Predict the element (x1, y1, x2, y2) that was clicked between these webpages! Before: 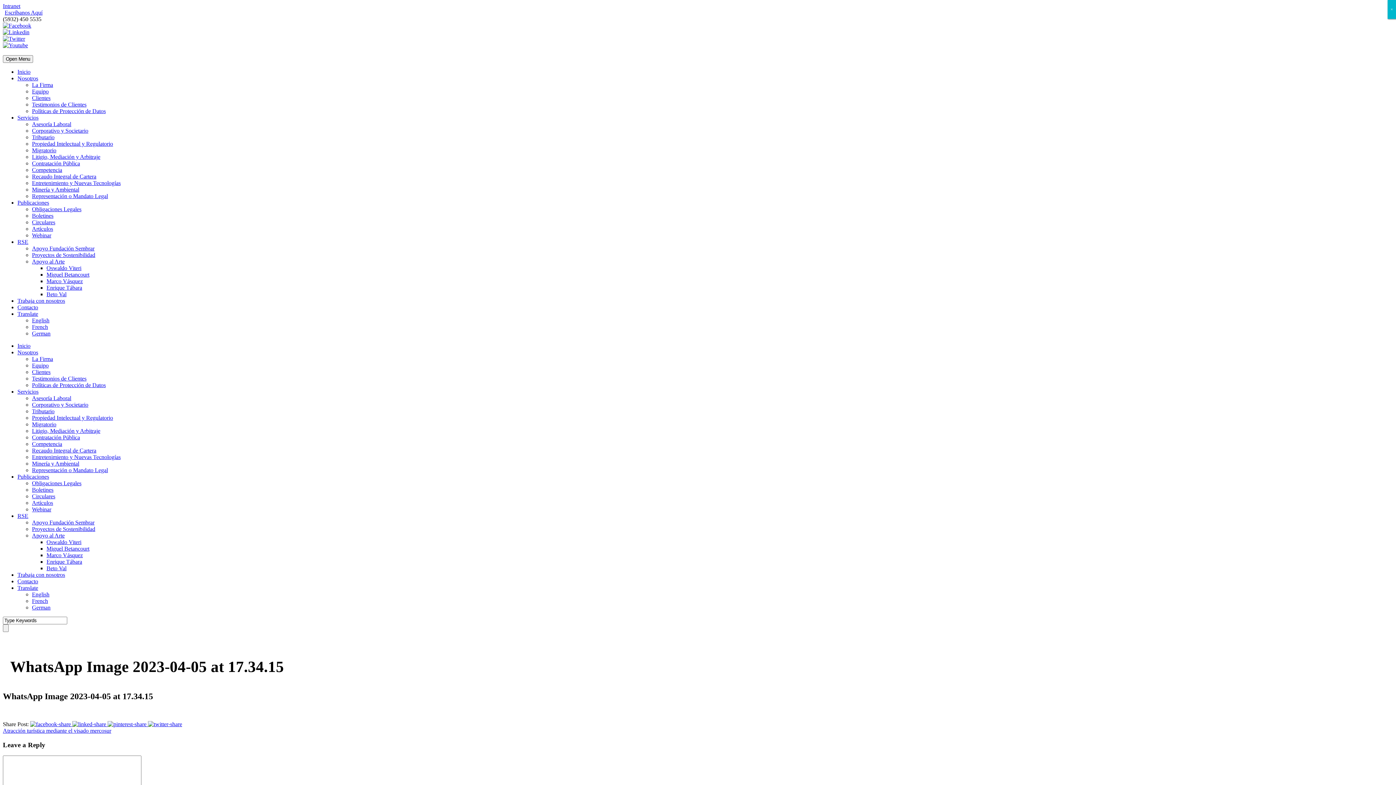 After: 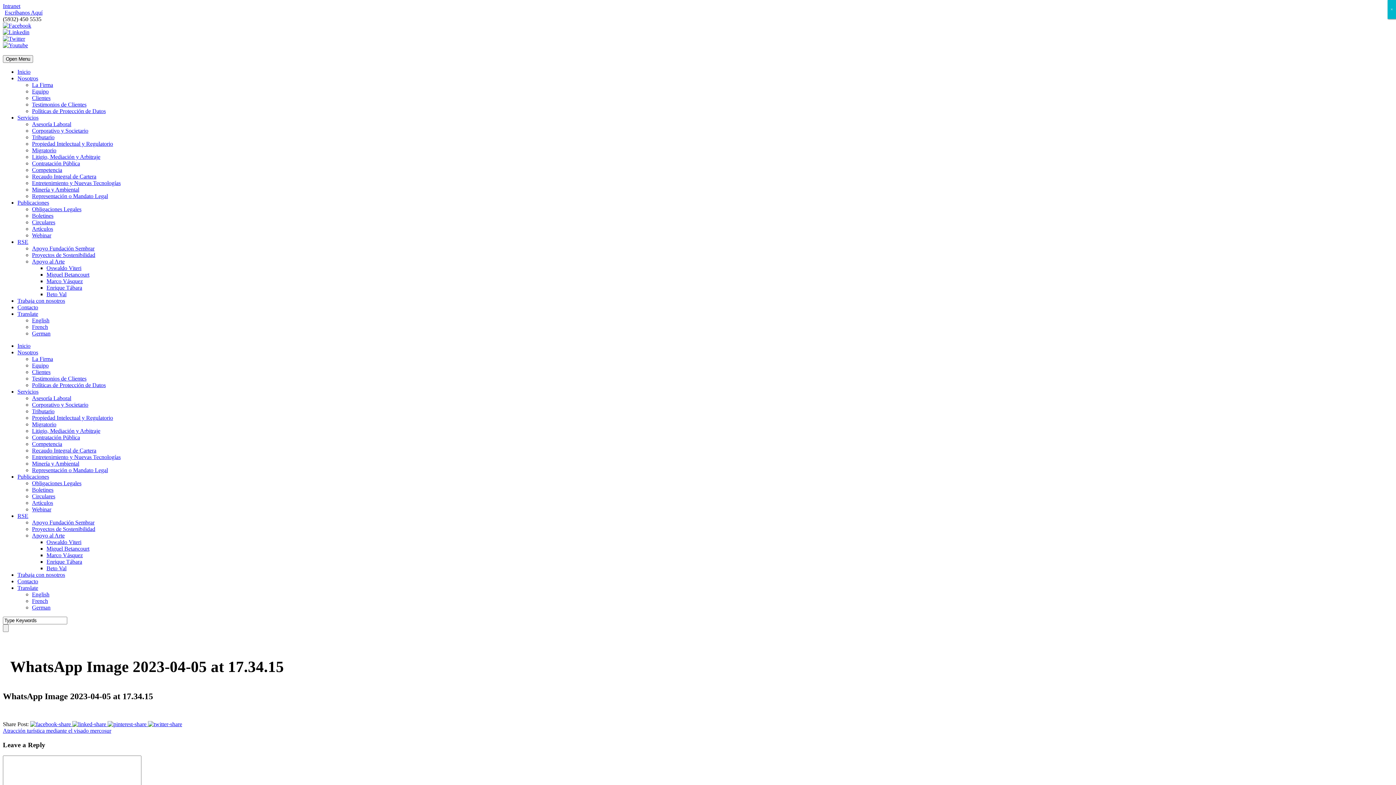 Action: bbox: (32, 604, 50, 610) label: German